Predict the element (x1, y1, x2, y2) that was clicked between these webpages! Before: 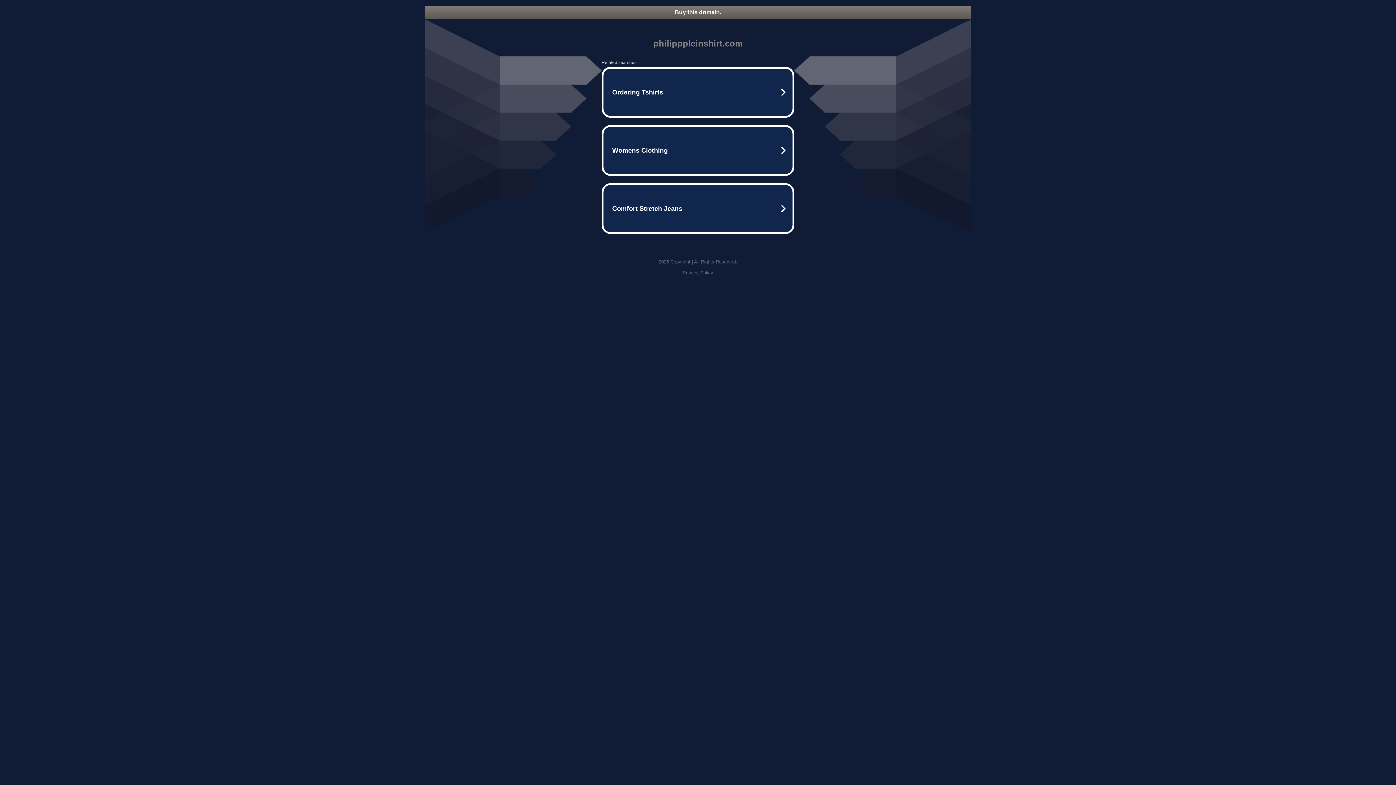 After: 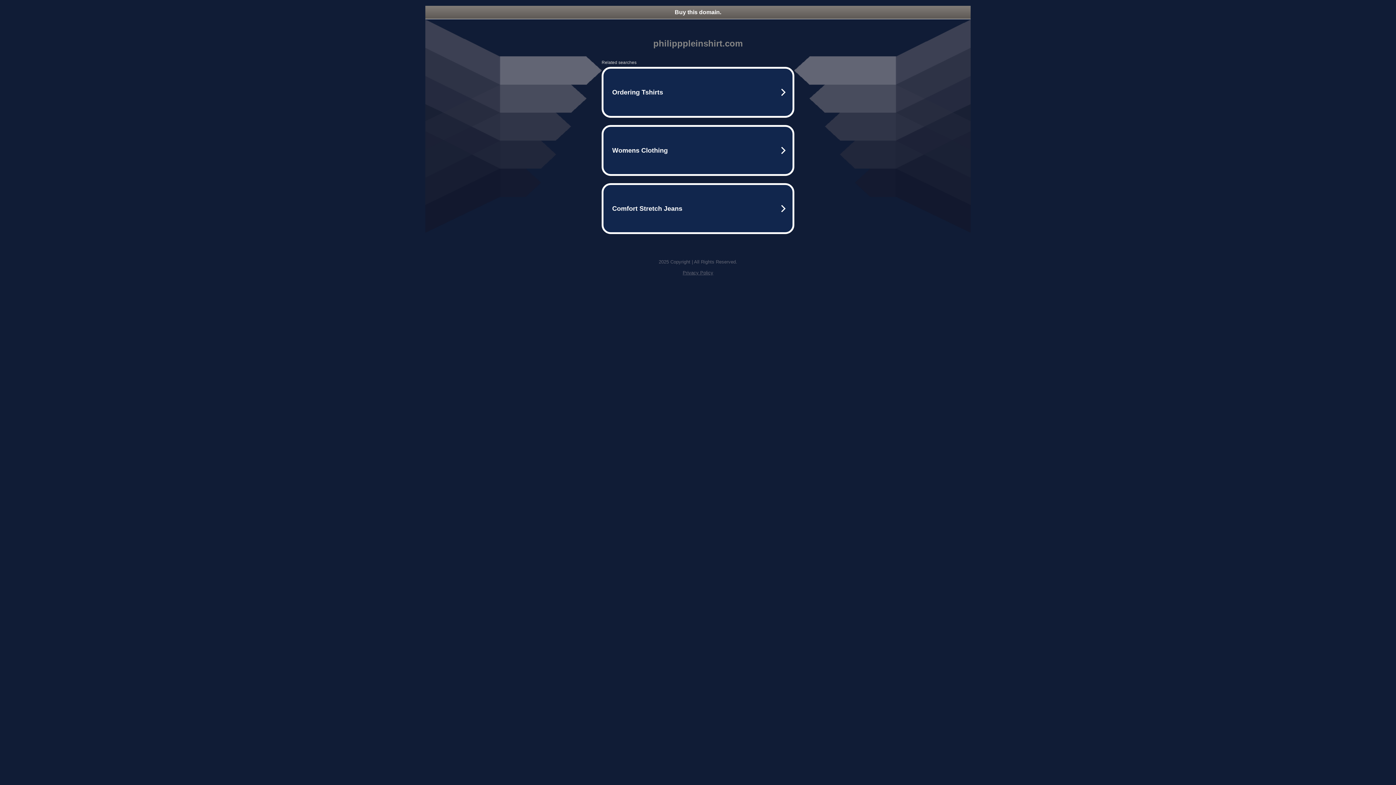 Action: bbox: (682, 270, 713, 275) label: Privacy Policy